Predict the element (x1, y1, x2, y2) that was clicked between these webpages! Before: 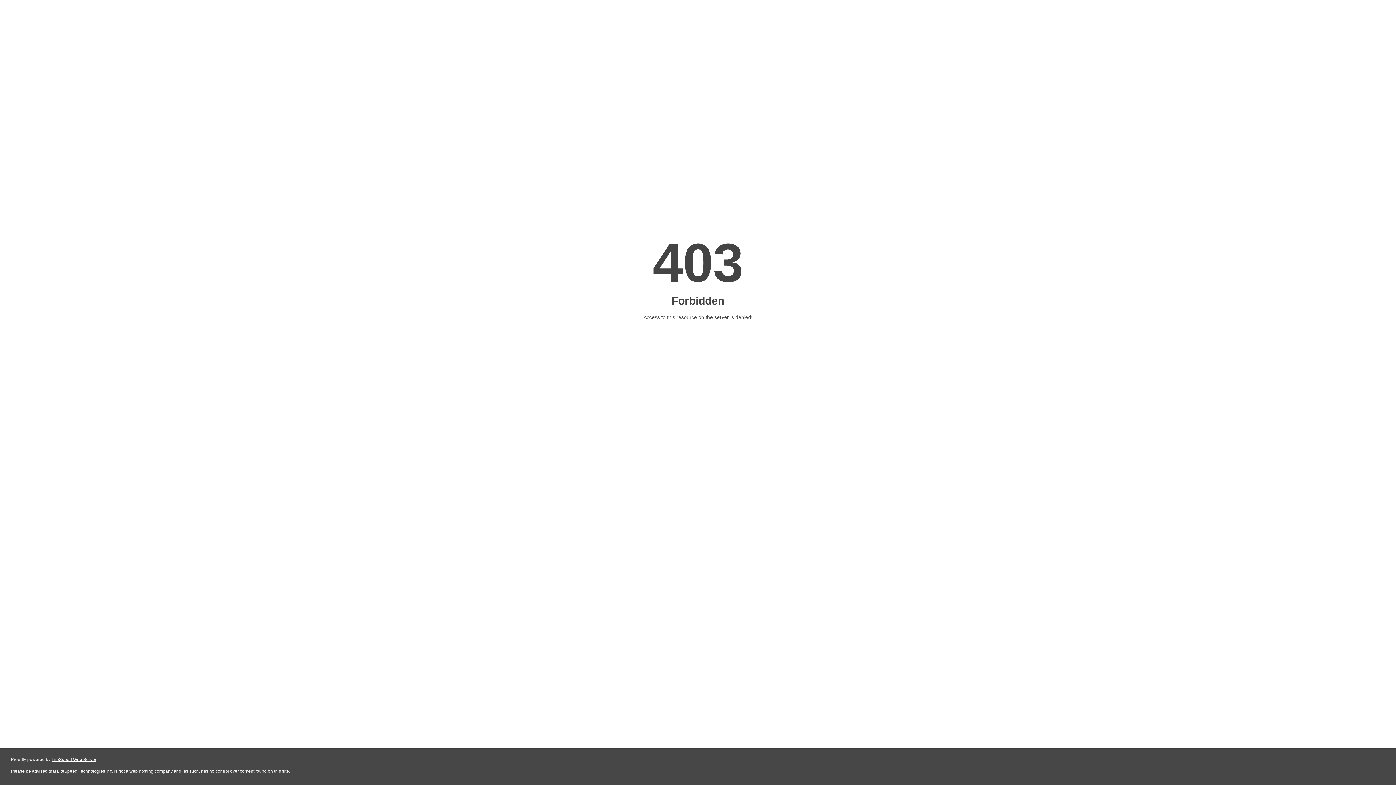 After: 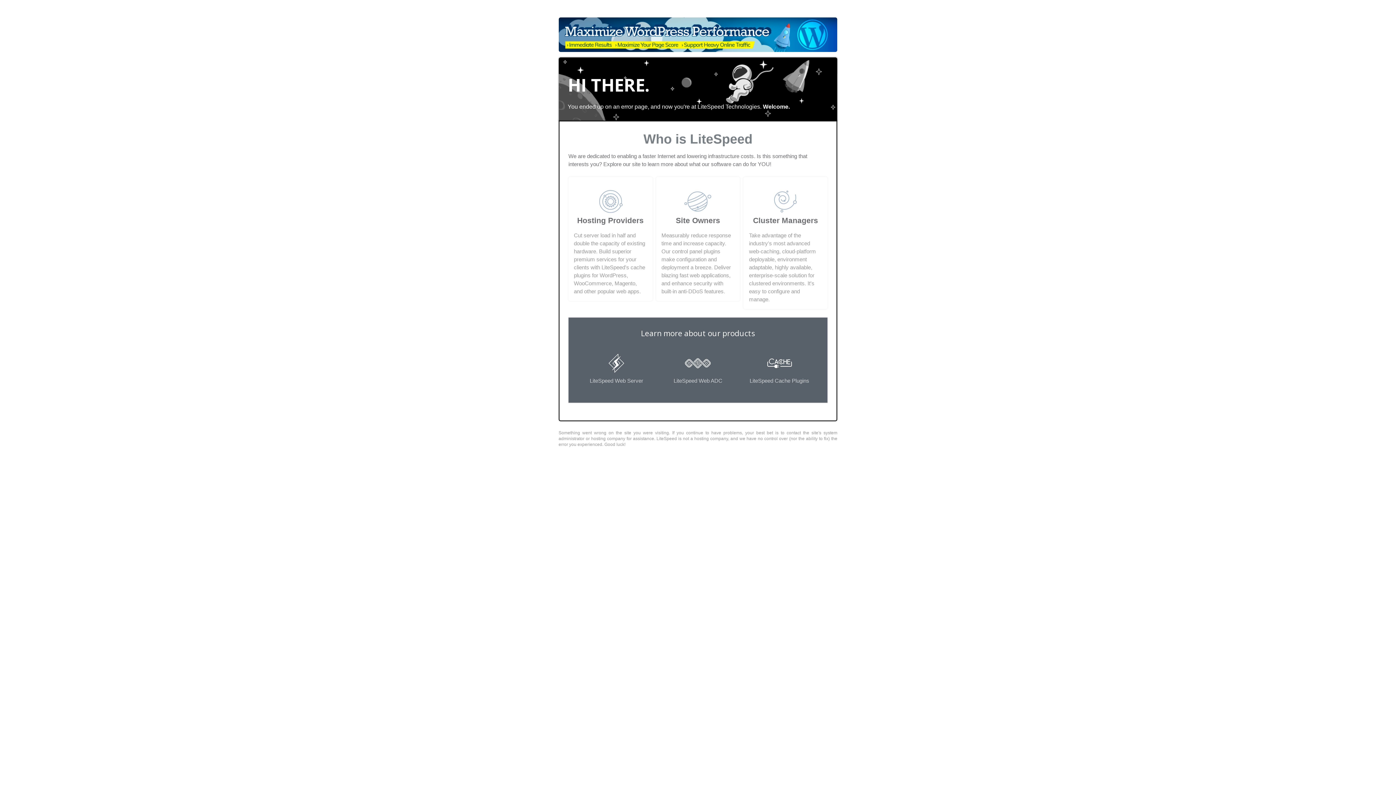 Action: label: LiteSpeed Web Server bbox: (51, 757, 96, 762)